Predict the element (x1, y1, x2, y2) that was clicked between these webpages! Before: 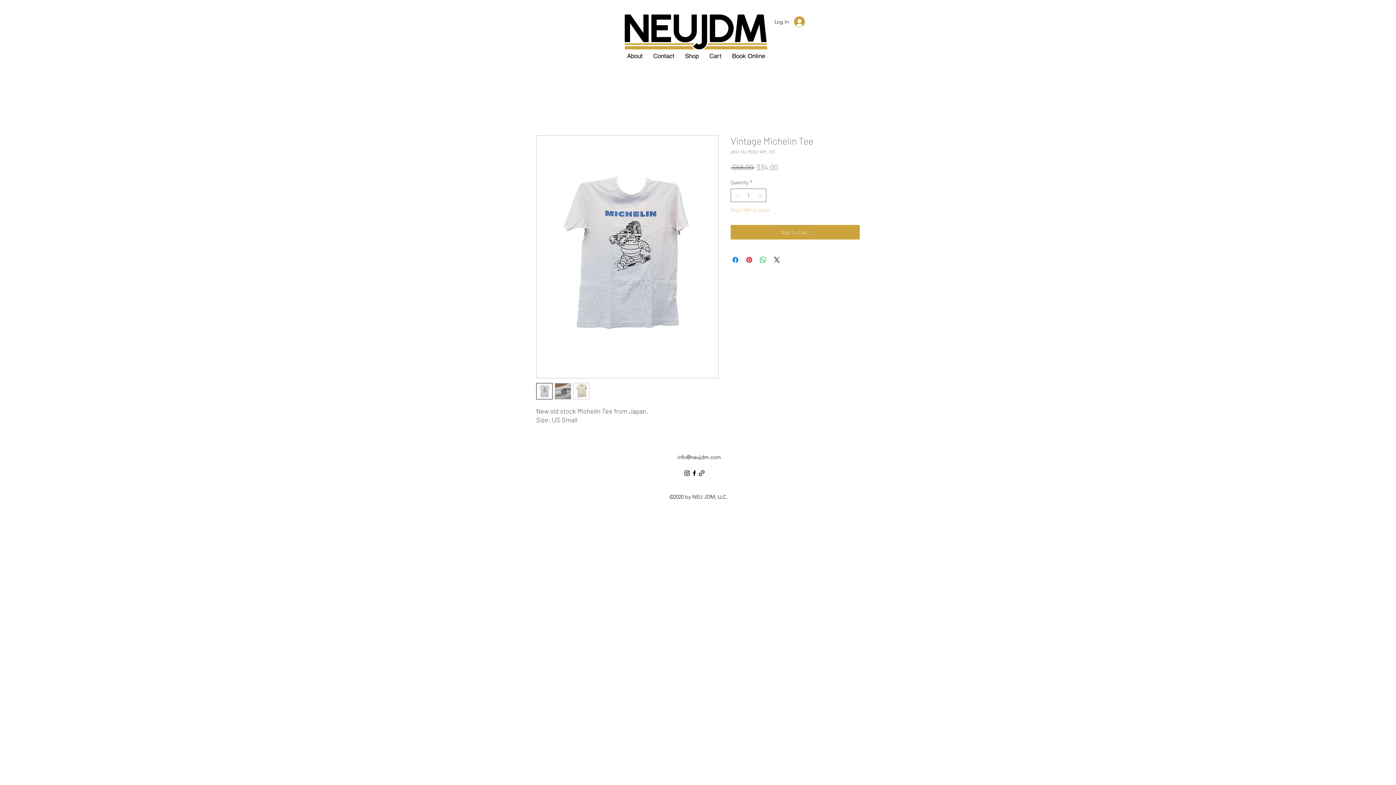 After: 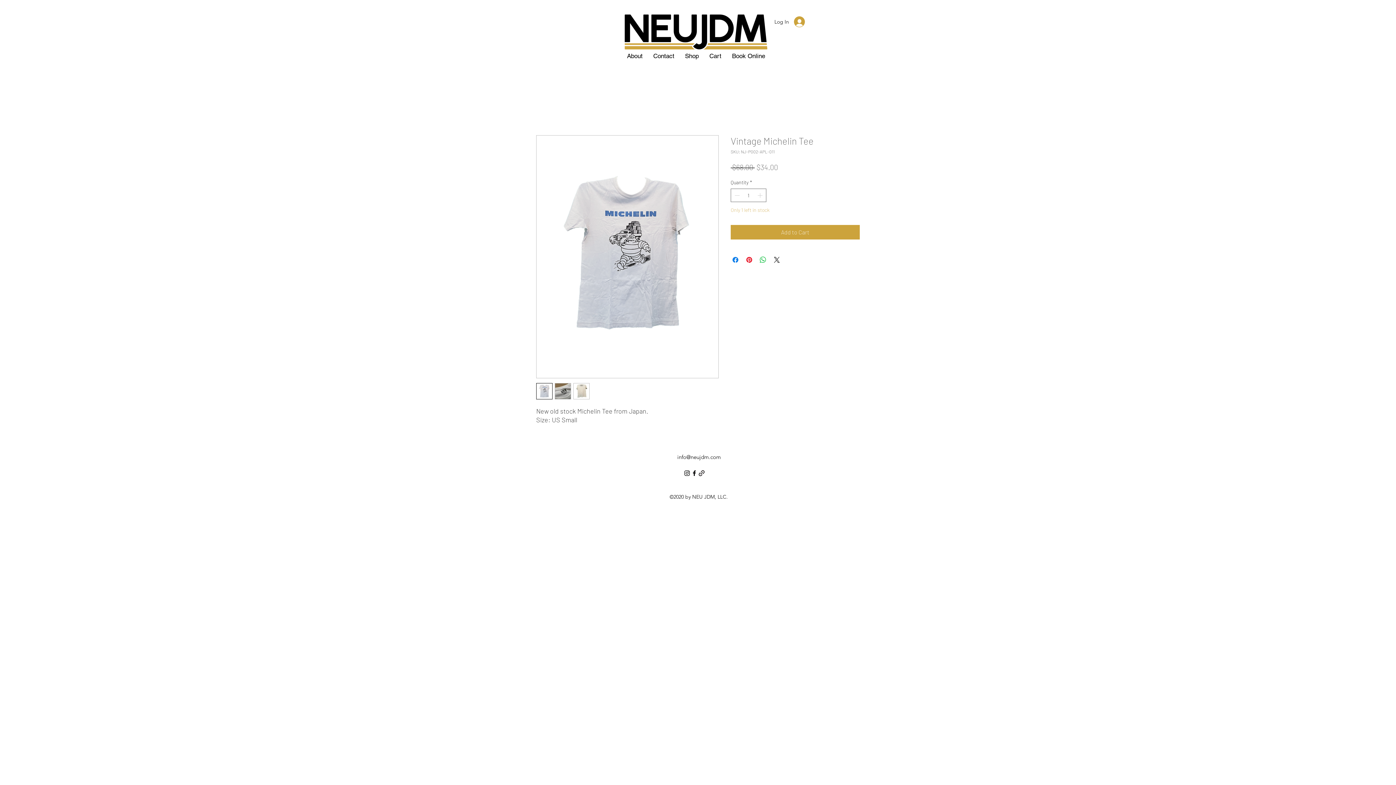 Action: label: info@neujdm.com bbox: (677, 453, 721, 460)